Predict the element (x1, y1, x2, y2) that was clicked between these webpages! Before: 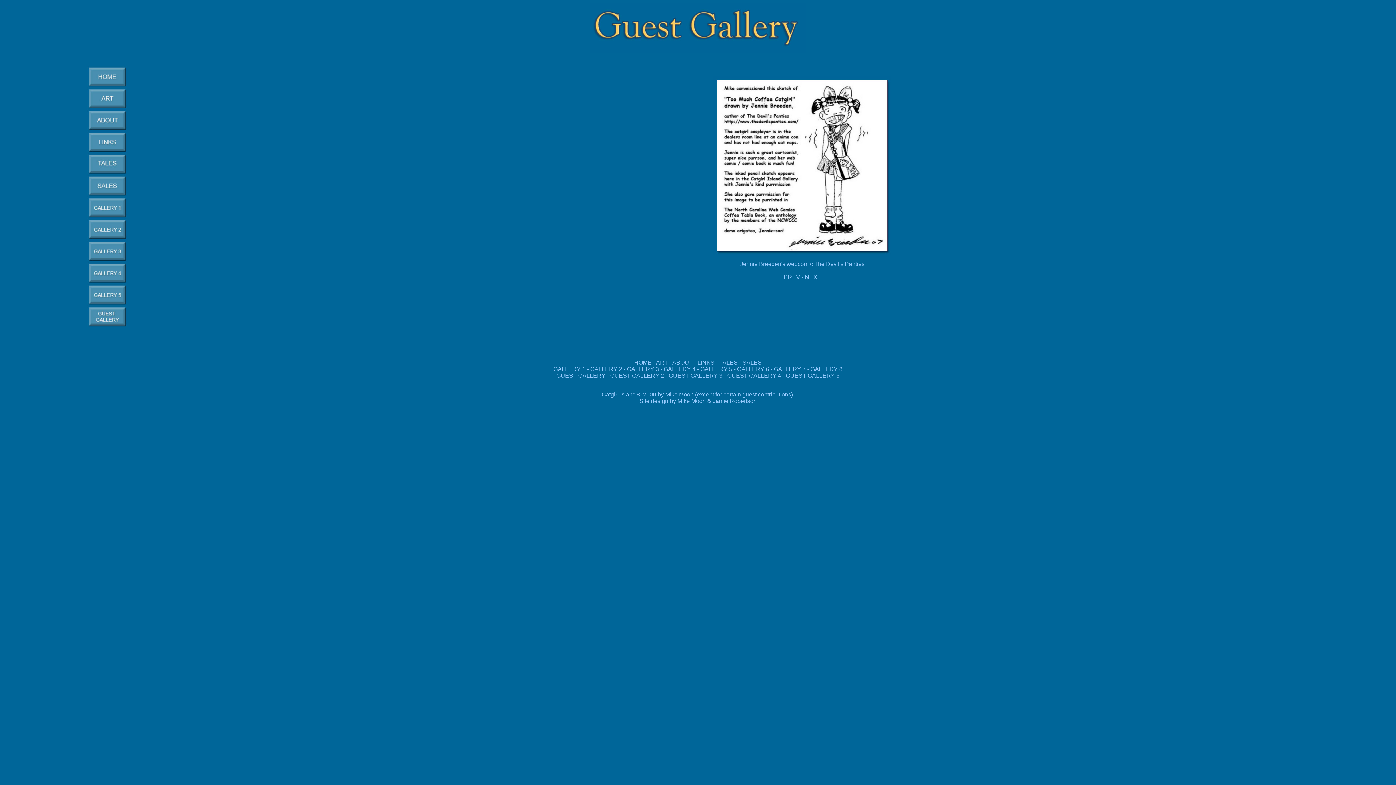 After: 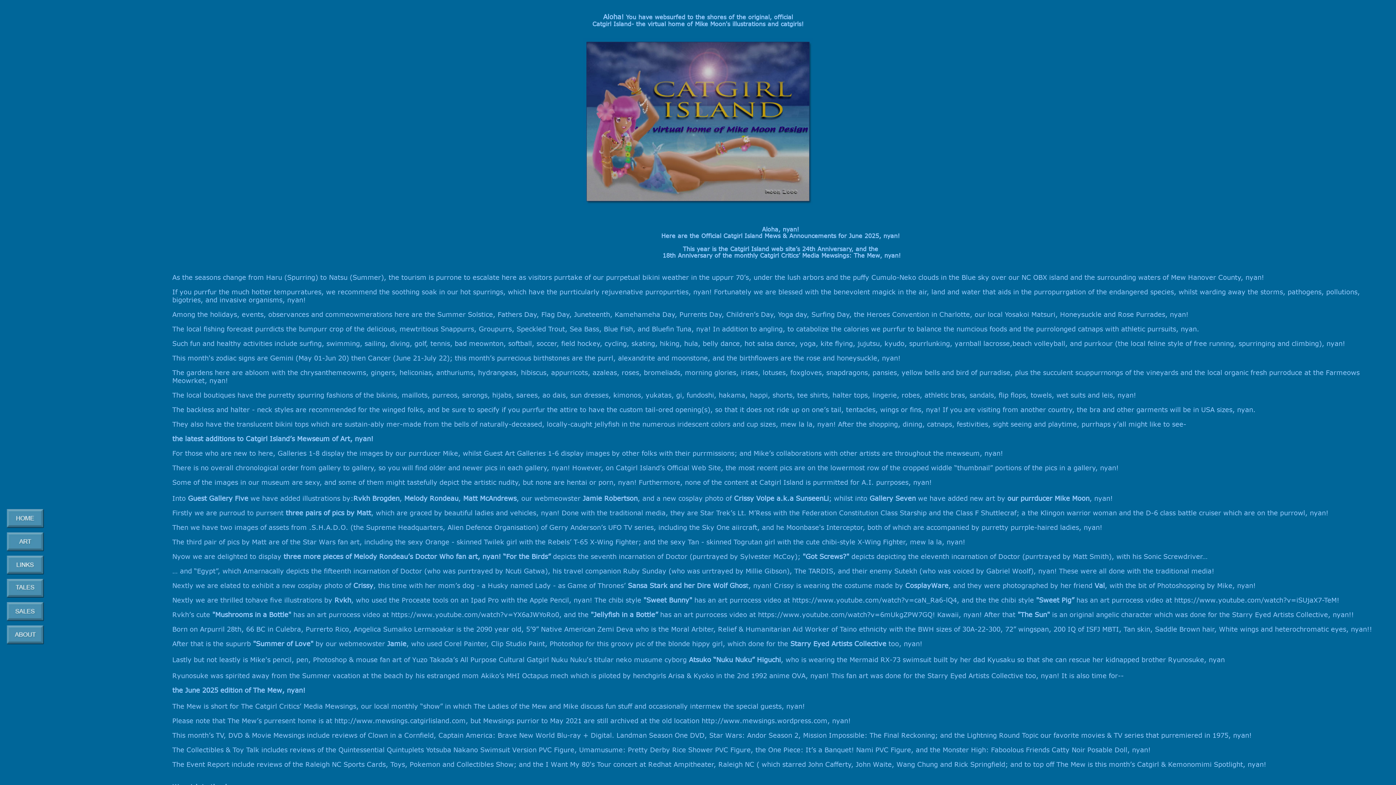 Action: bbox: (677, 398, 706, 404) label: Mike Moon